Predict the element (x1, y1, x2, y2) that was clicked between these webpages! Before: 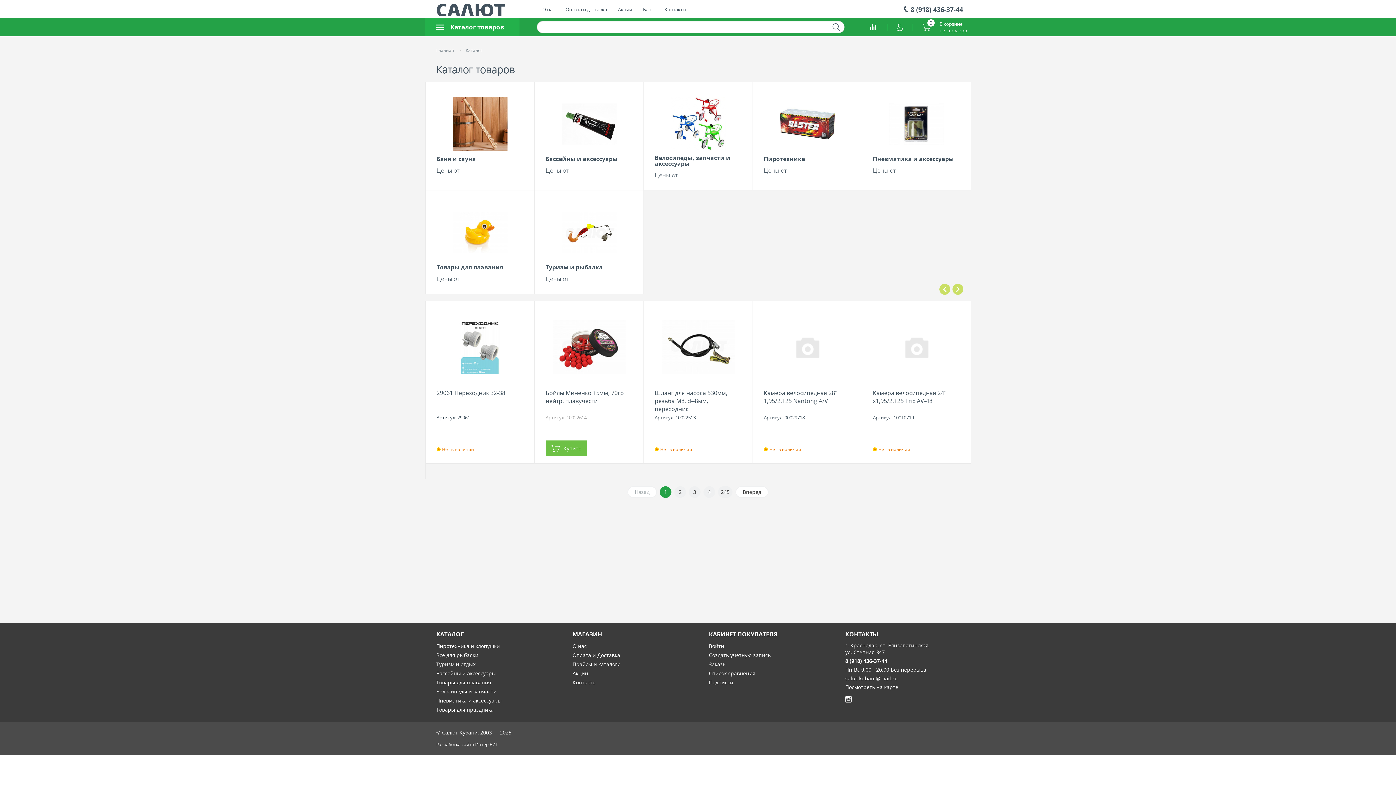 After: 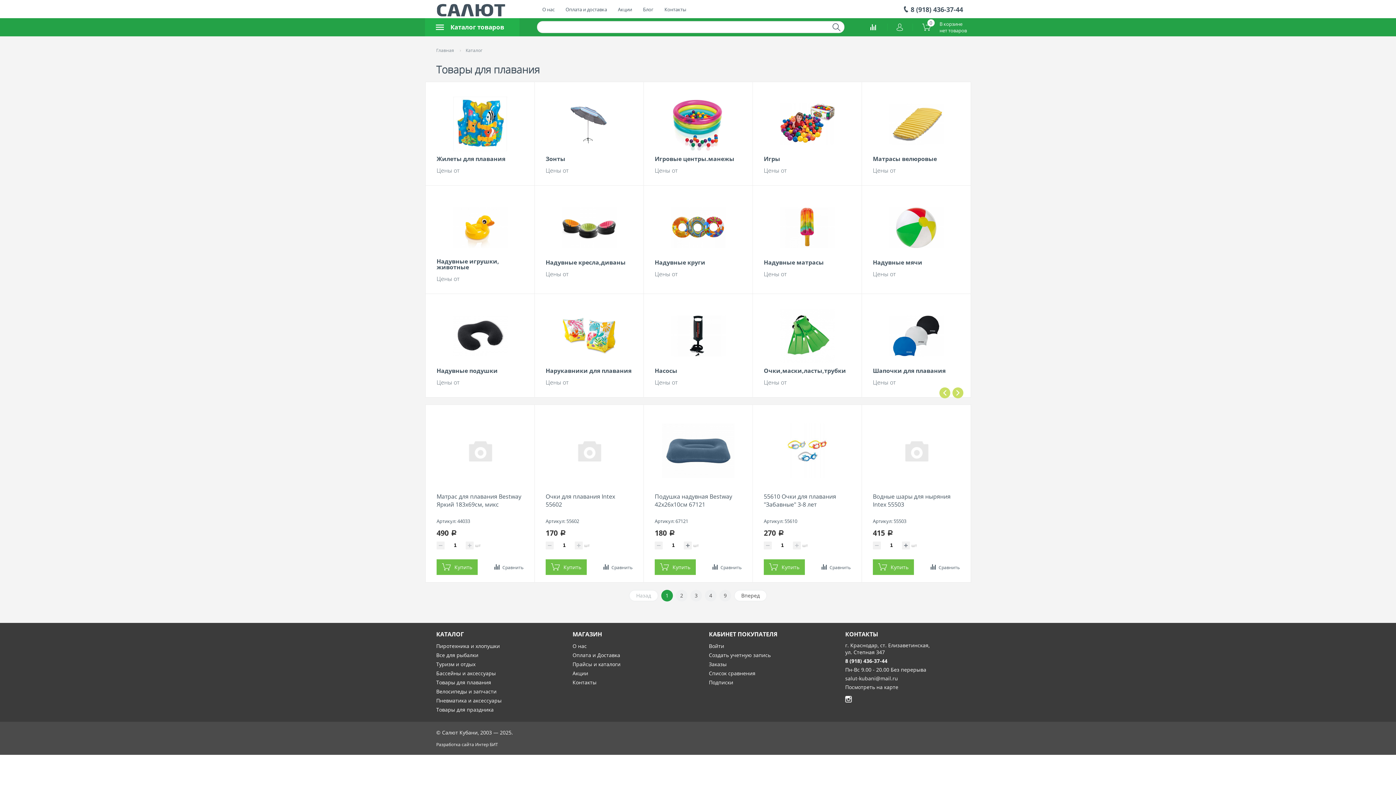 Action: bbox: (436, 201, 523, 263)